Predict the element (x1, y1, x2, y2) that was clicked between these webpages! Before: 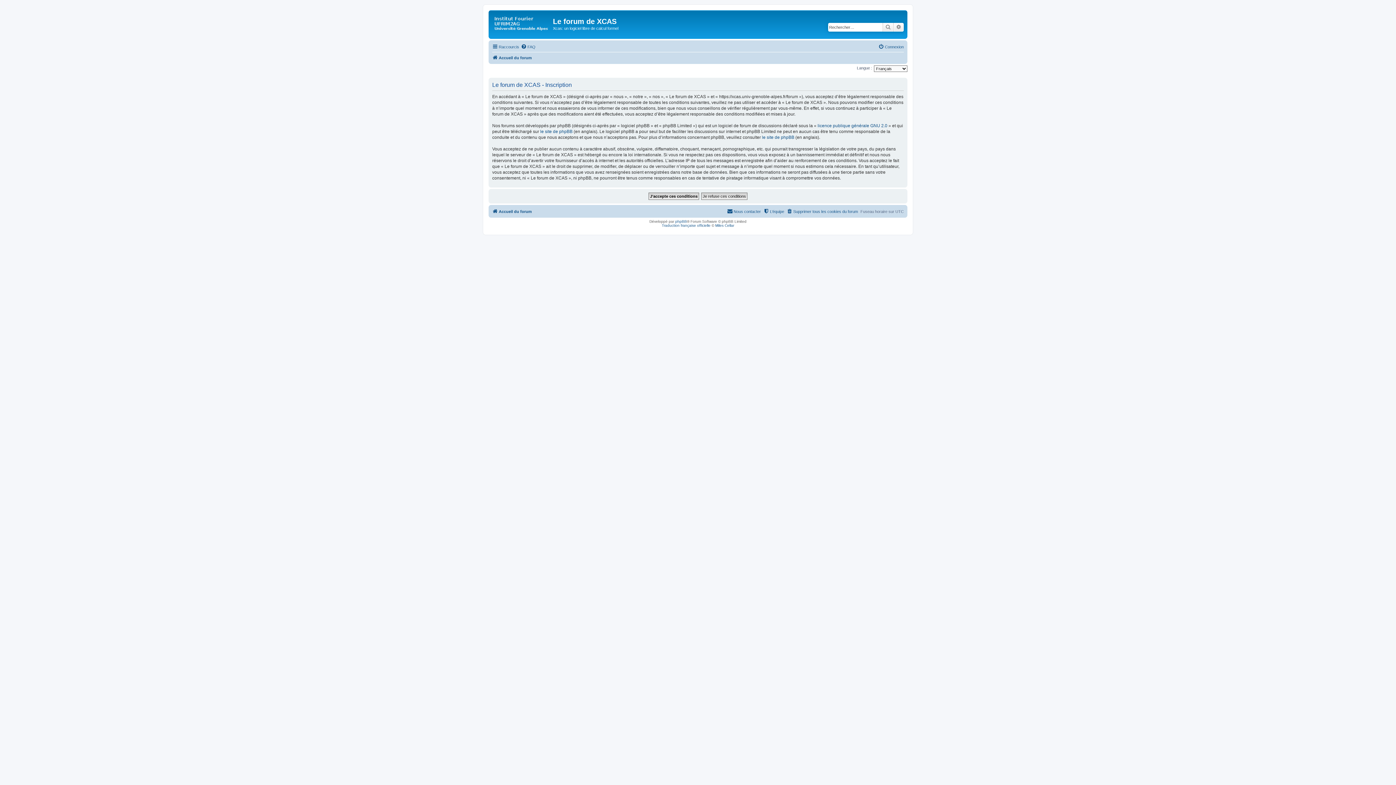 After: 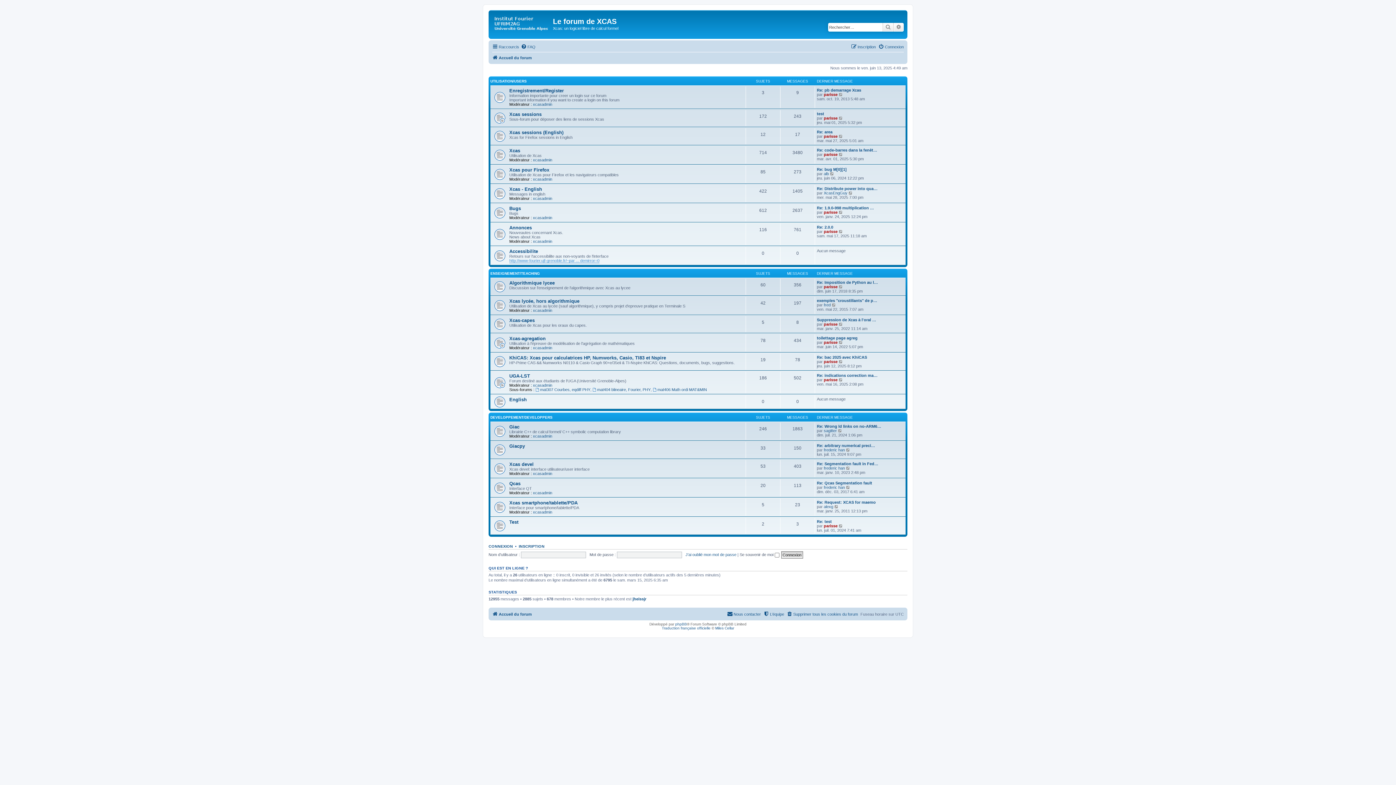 Action: bbox: (490, 12, 553, 35)